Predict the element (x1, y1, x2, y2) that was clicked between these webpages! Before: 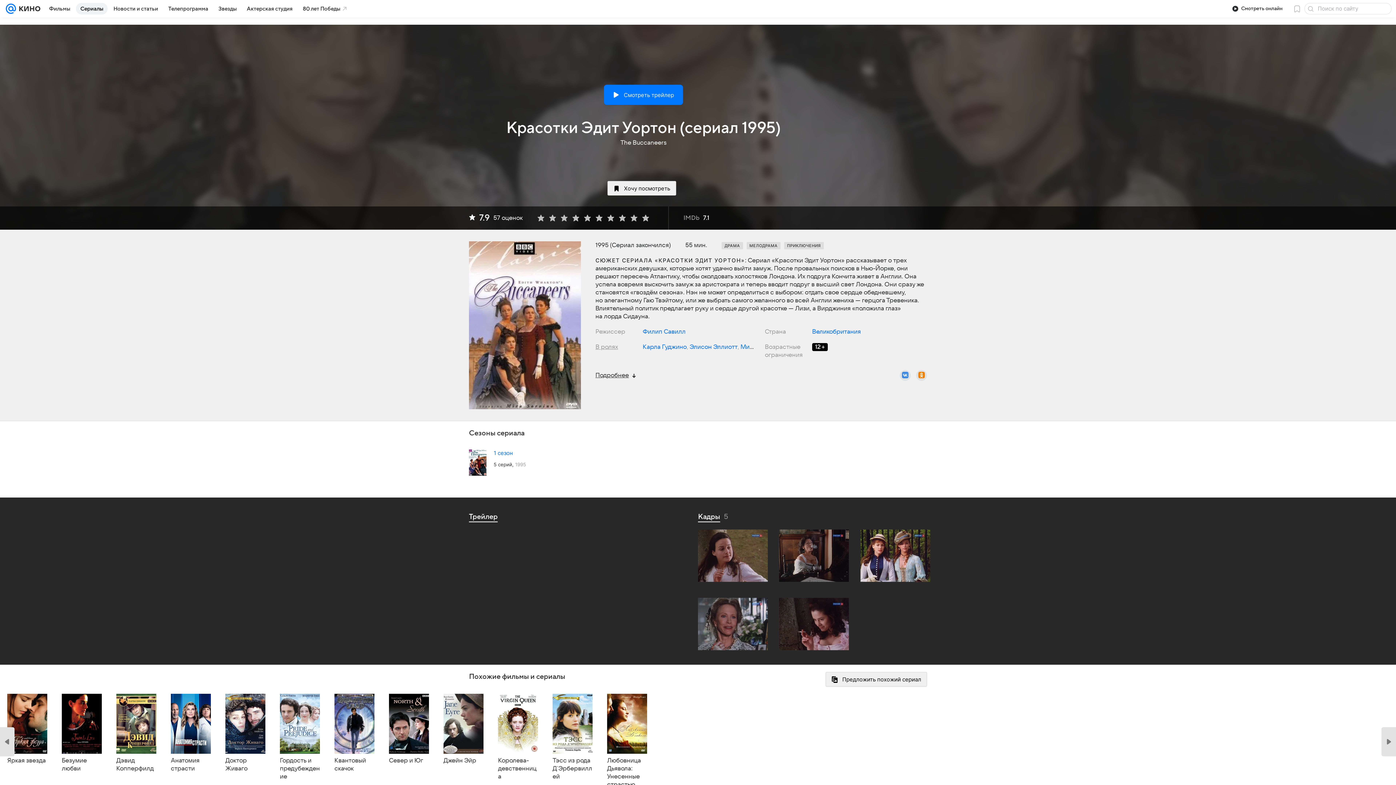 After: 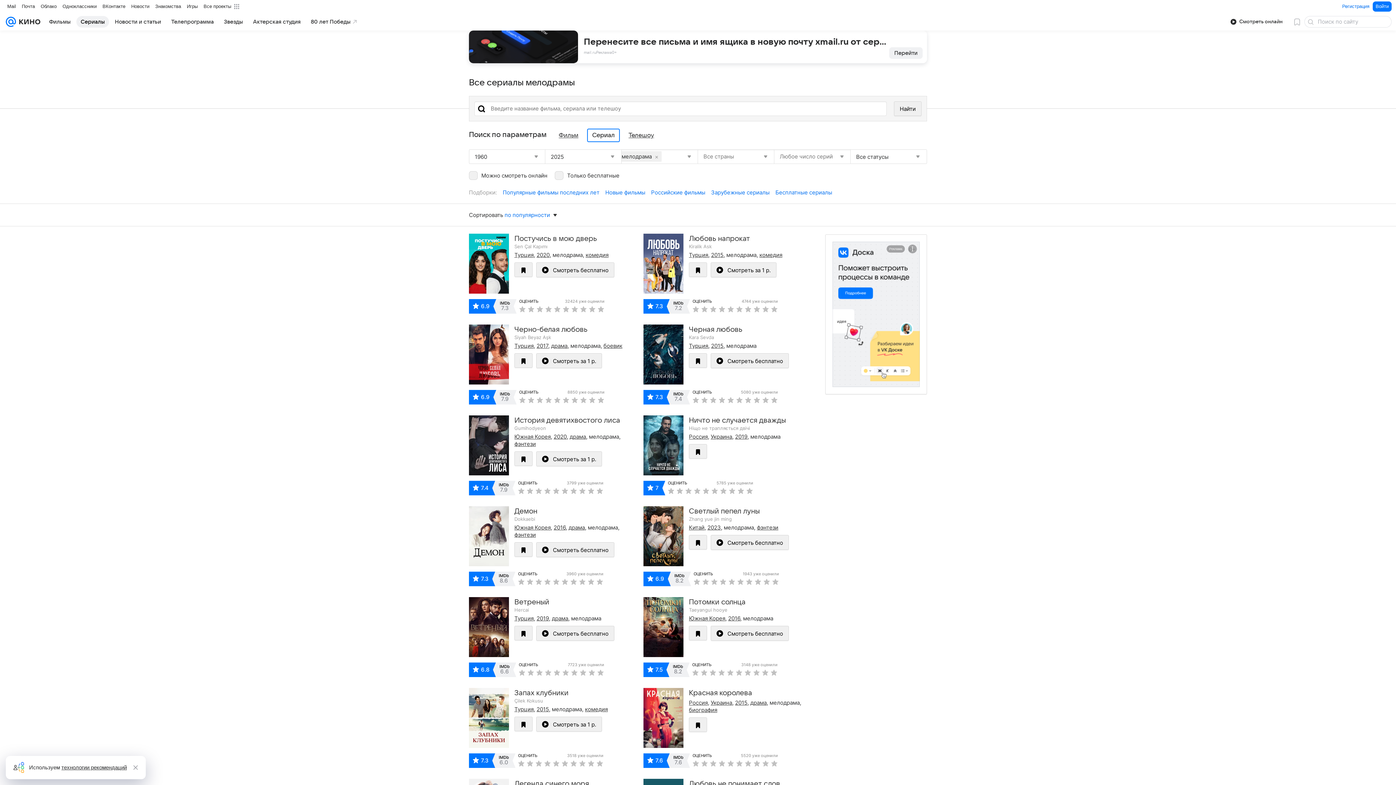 Action: bbox: (746, 242, 780, 249) label: МЕЛОДРАМА